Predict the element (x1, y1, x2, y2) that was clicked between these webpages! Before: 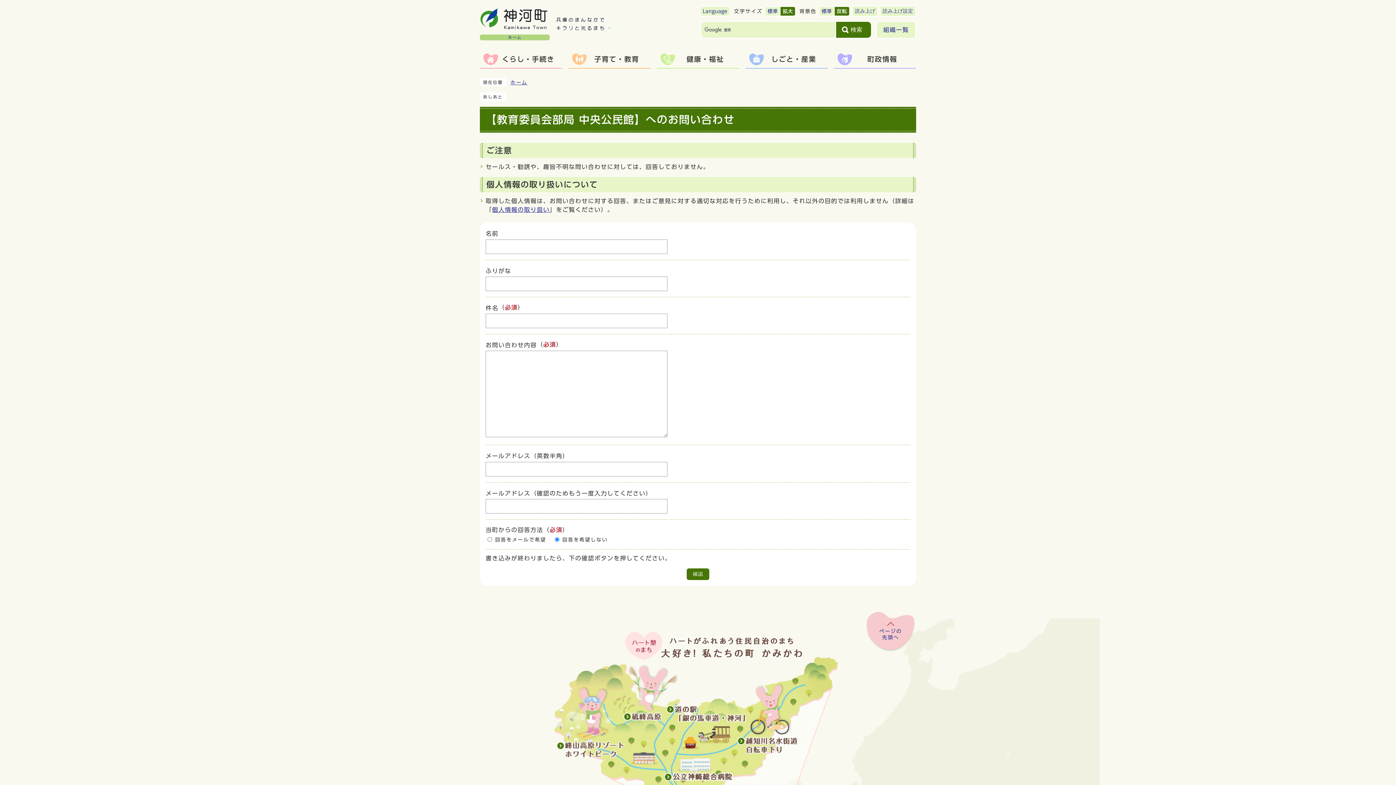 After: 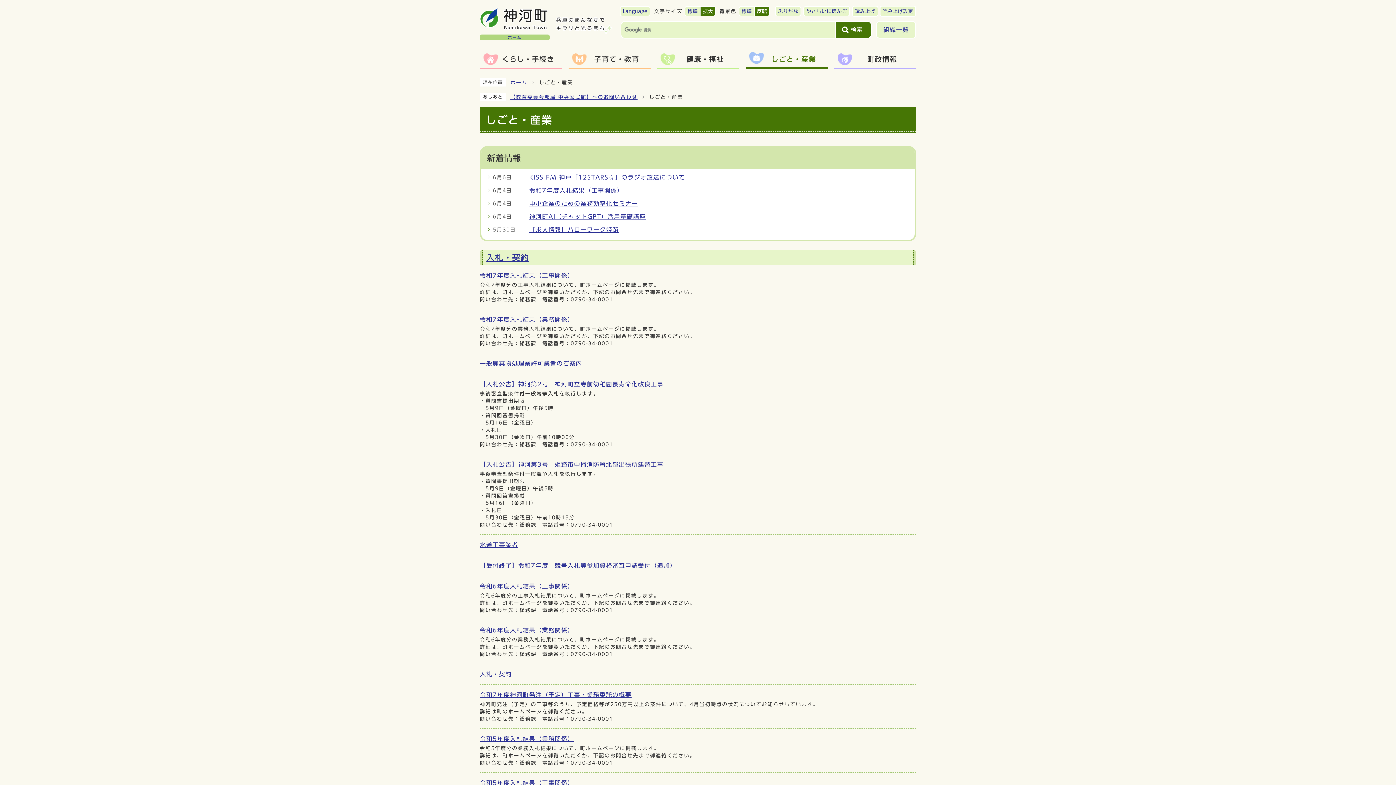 Action: label: しごと・産業 bbox: (745, 50, 827, 68)